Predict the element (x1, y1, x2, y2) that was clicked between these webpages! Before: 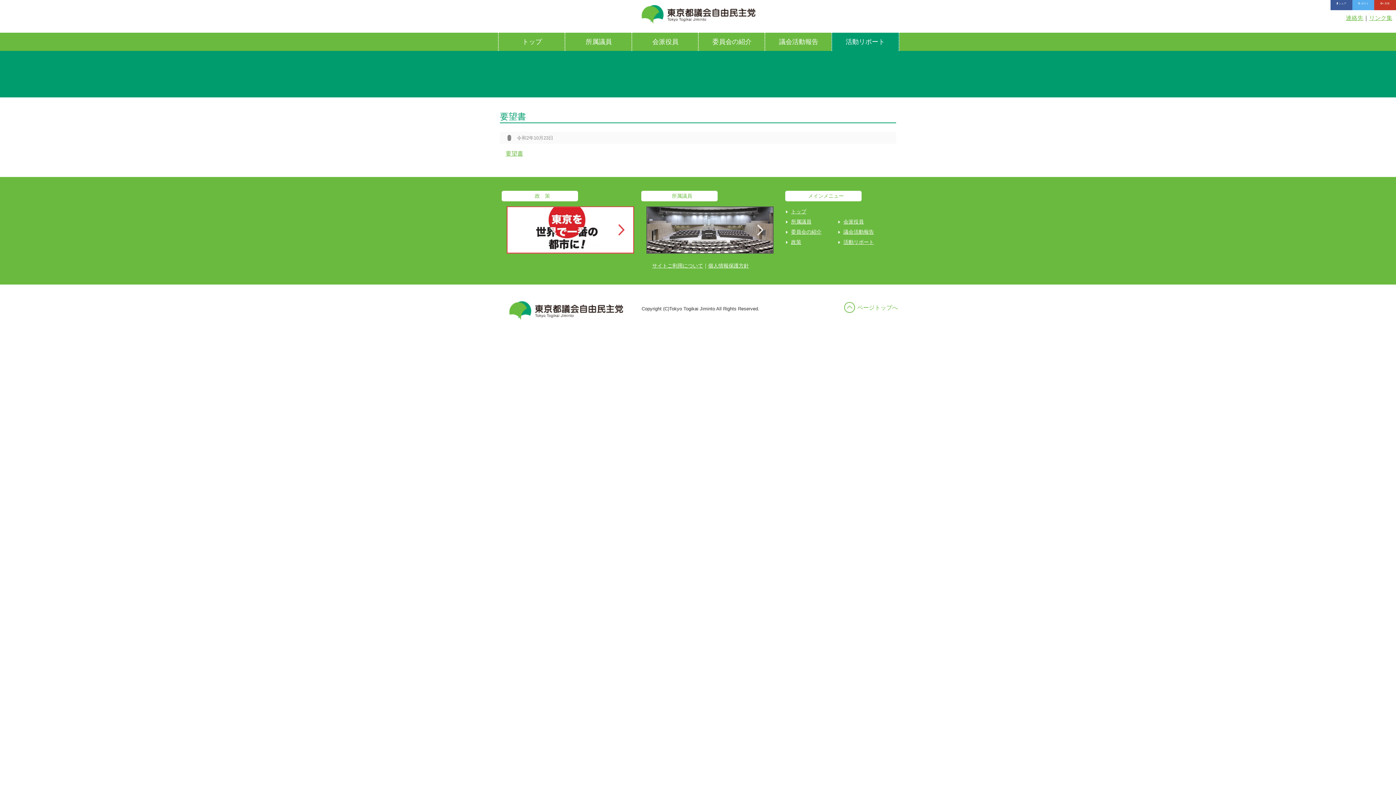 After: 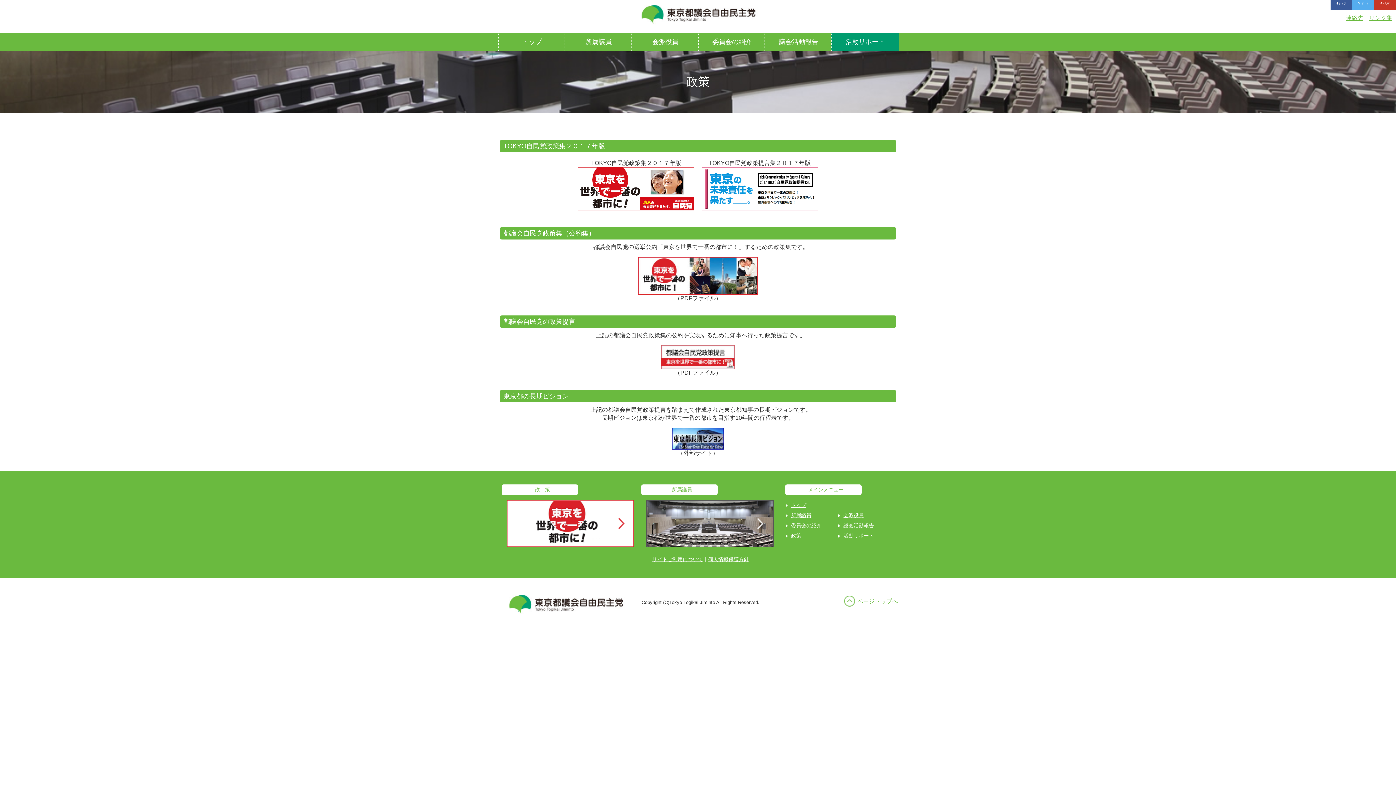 Action: bbox: (506, 247, 634, 253)